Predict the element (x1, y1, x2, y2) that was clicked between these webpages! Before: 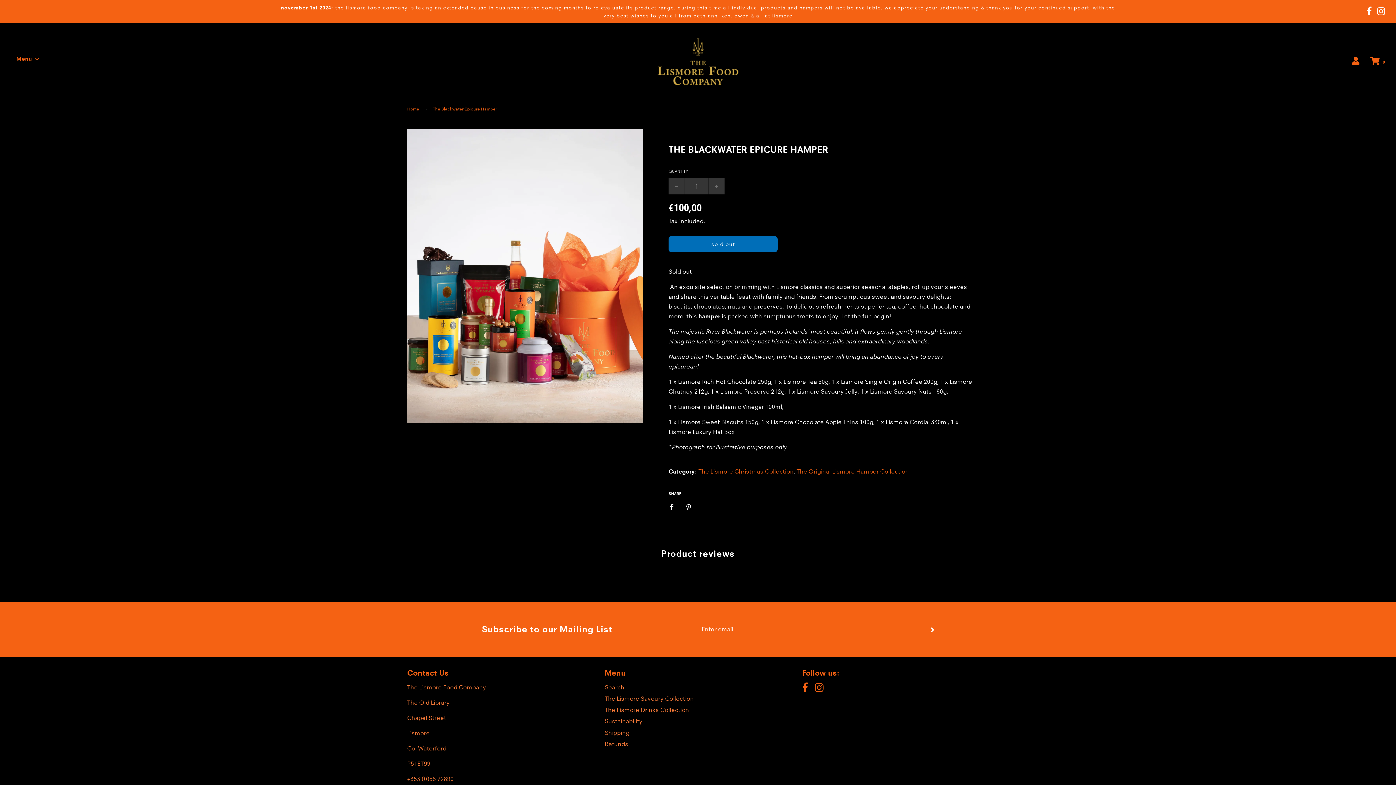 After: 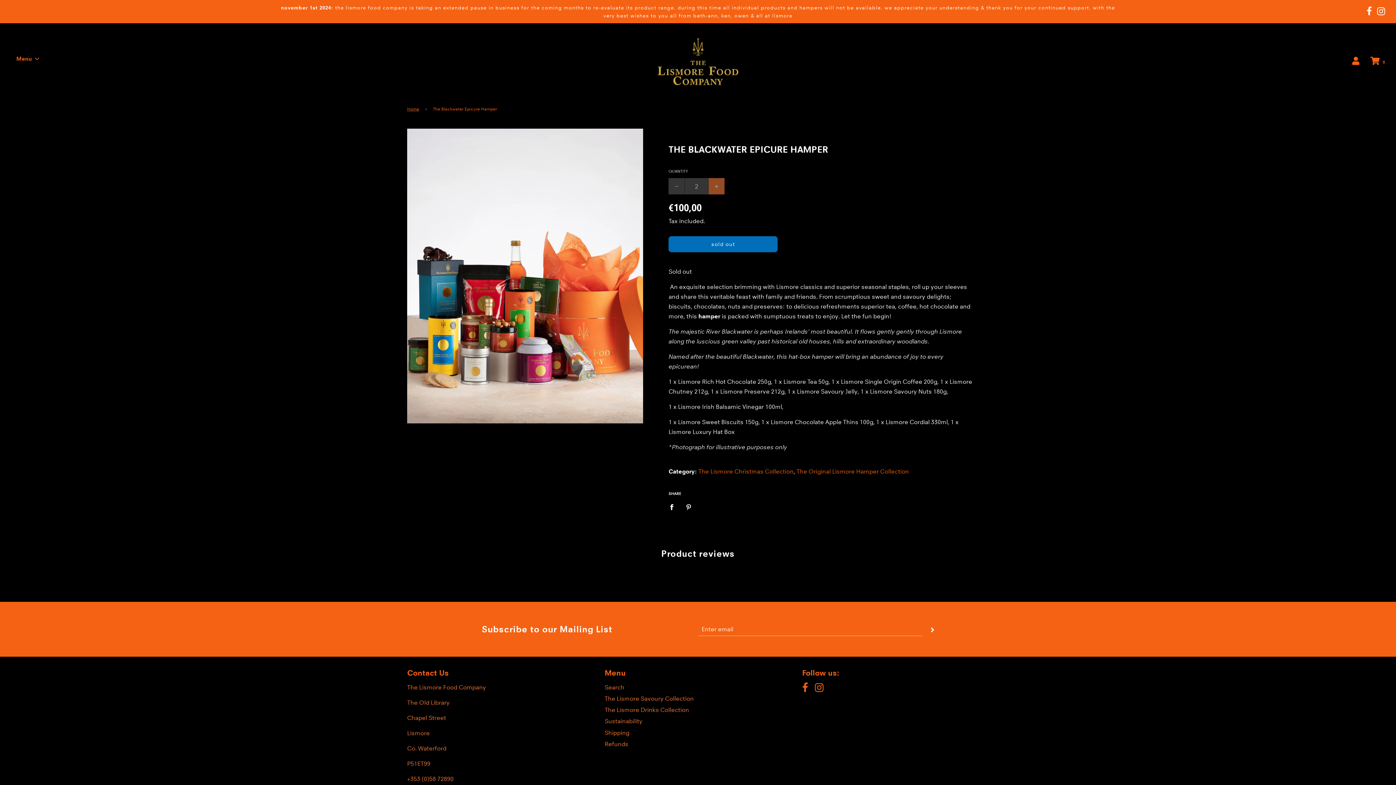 Action: bbox: (708, 178, 724, 194)